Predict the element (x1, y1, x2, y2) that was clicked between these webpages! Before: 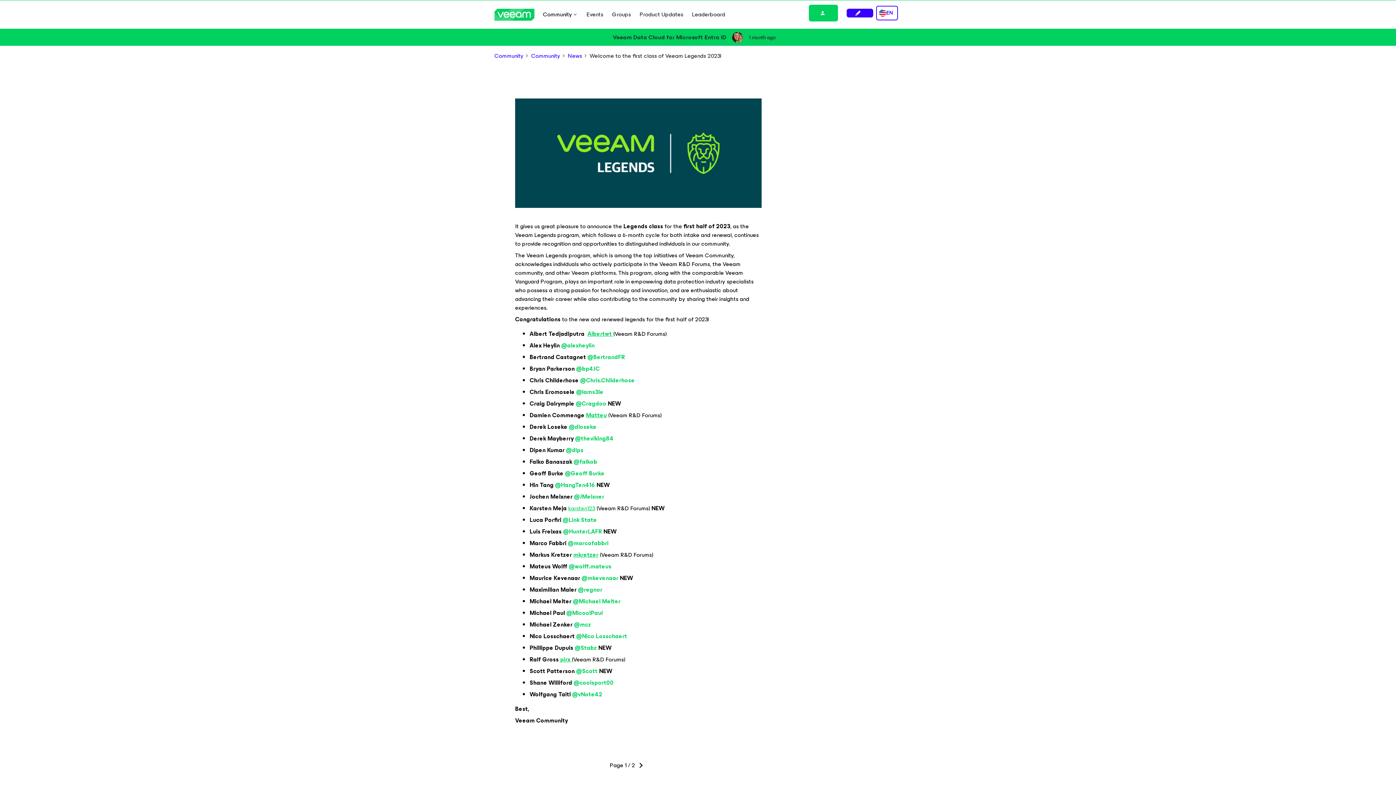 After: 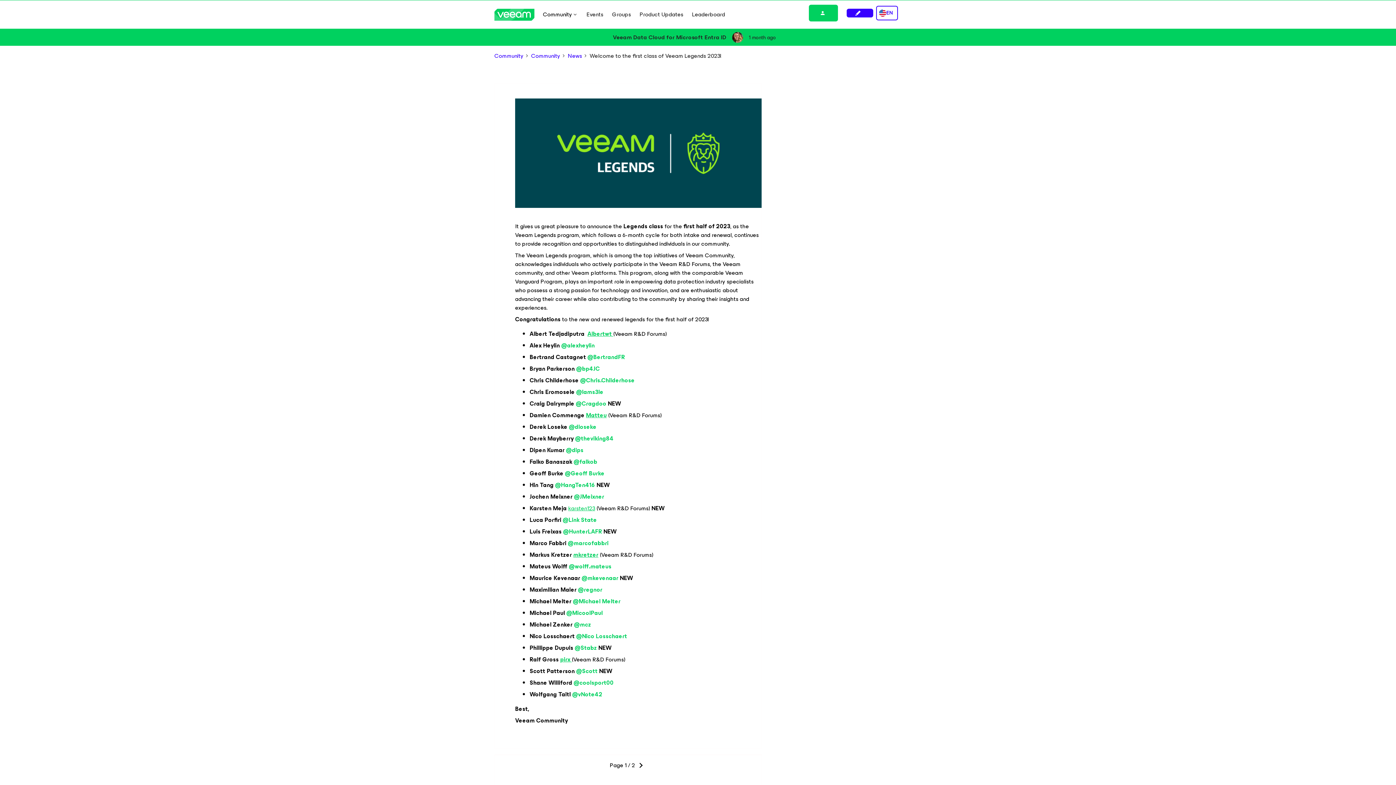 Action: bbox: (560, 655, 572, 664) label: pirx 